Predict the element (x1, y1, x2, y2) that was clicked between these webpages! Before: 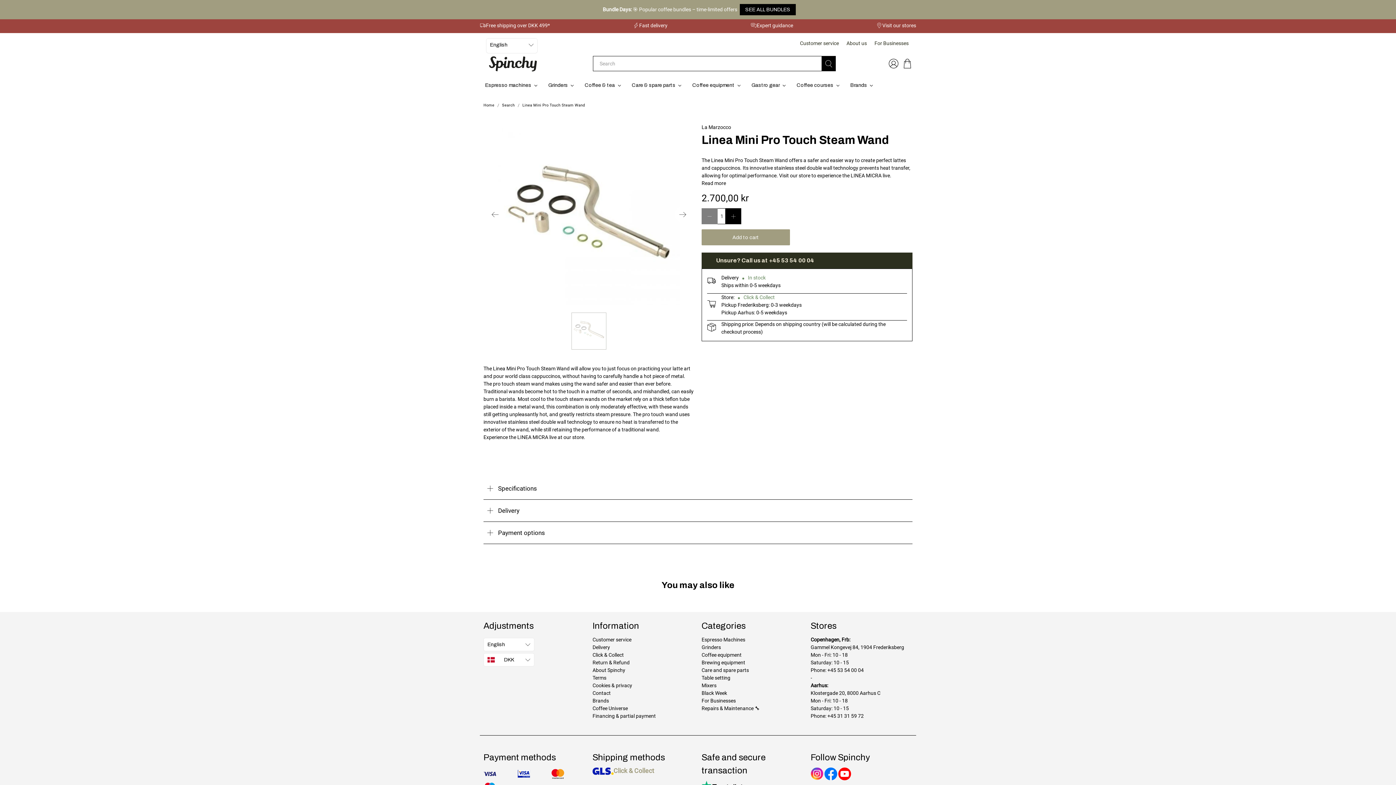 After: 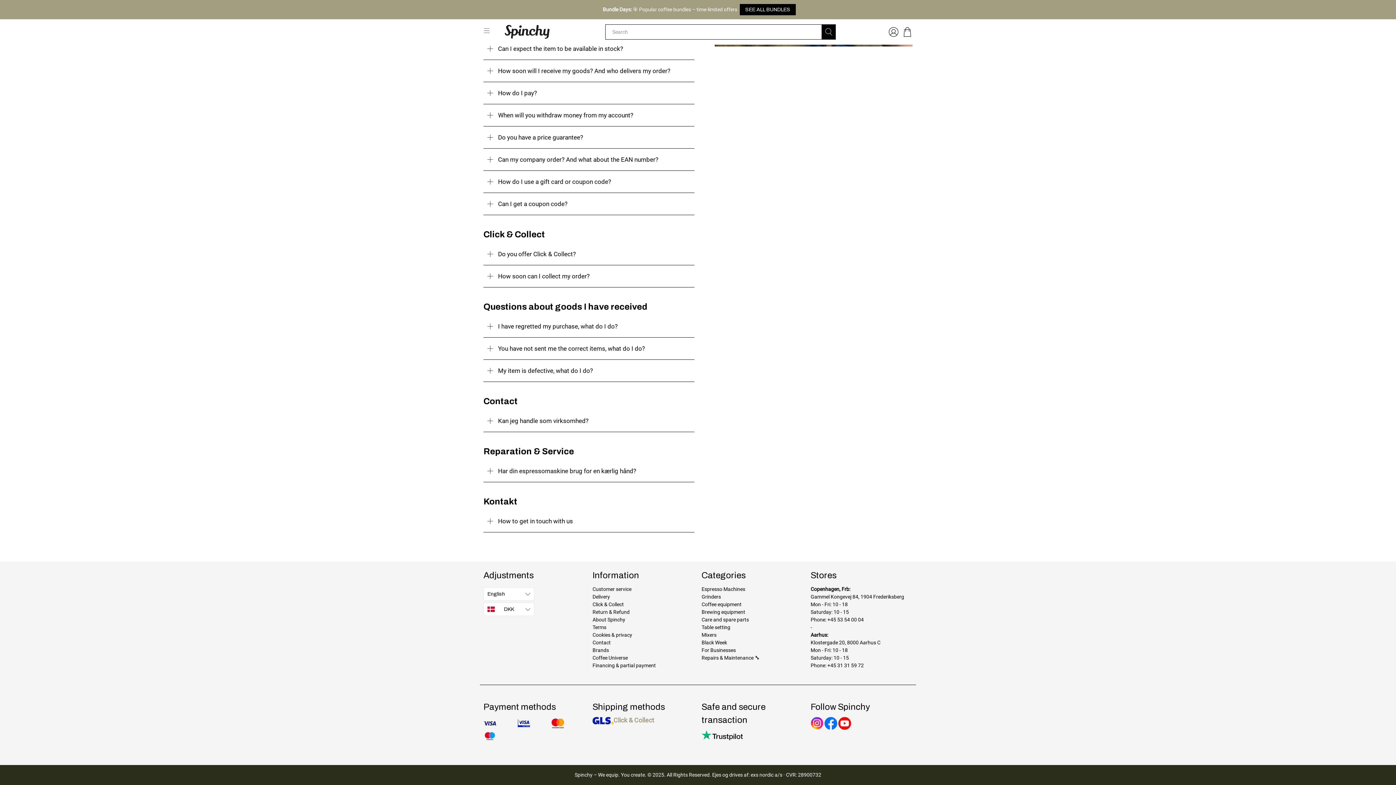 Action: bbox: (592, 660, 629, 665) label: Return & Refund